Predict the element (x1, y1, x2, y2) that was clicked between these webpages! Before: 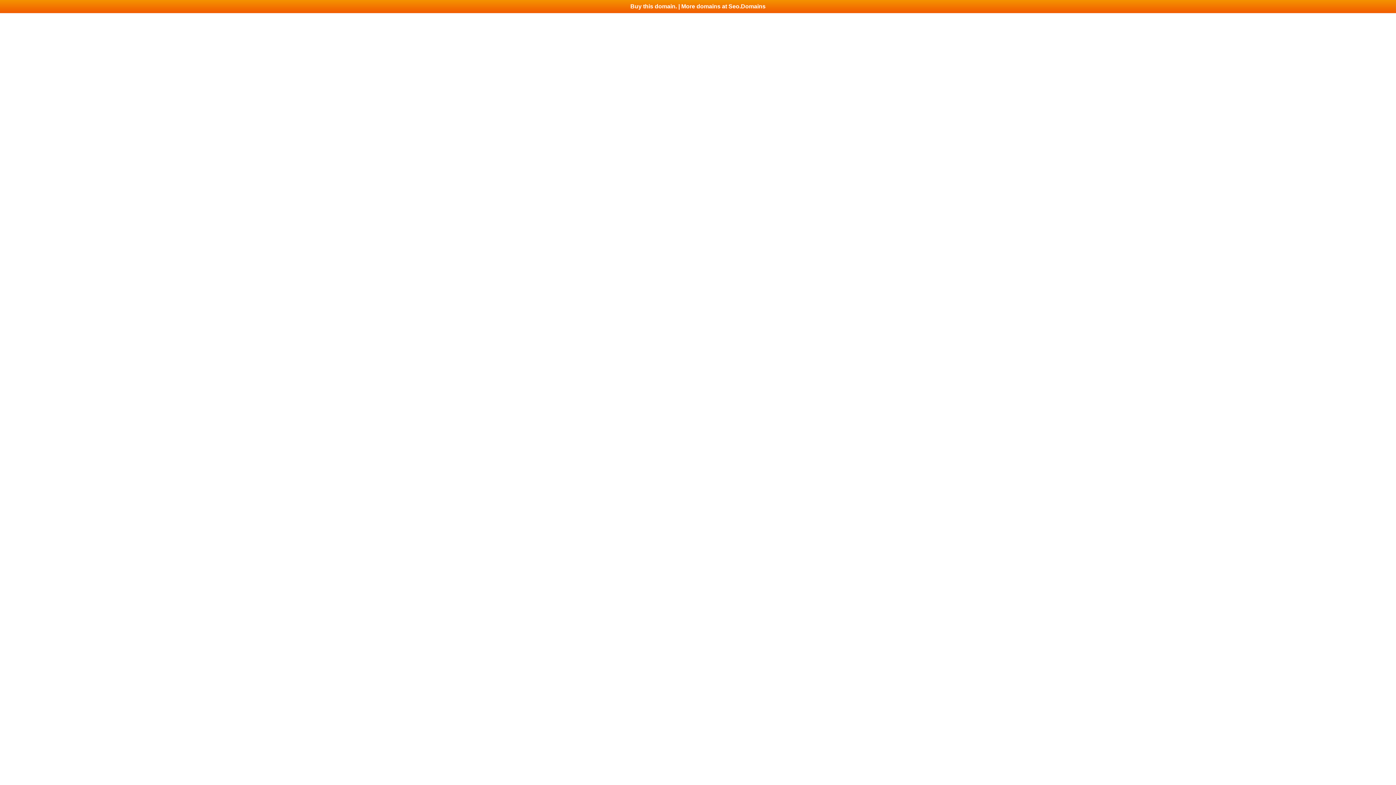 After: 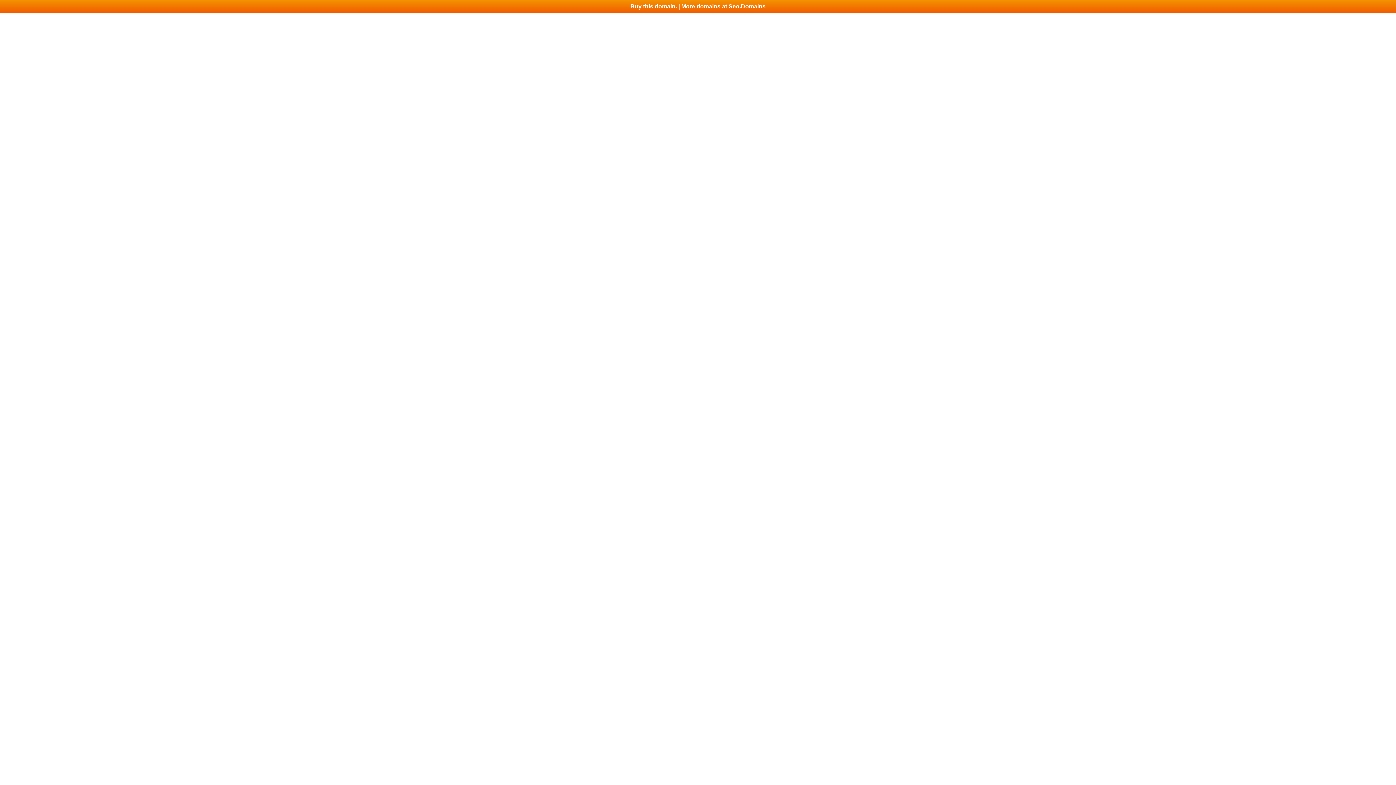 Action: label: Buy this domain. | More domains at Seo.Domains bbox: (0, 0, 1396, 13)